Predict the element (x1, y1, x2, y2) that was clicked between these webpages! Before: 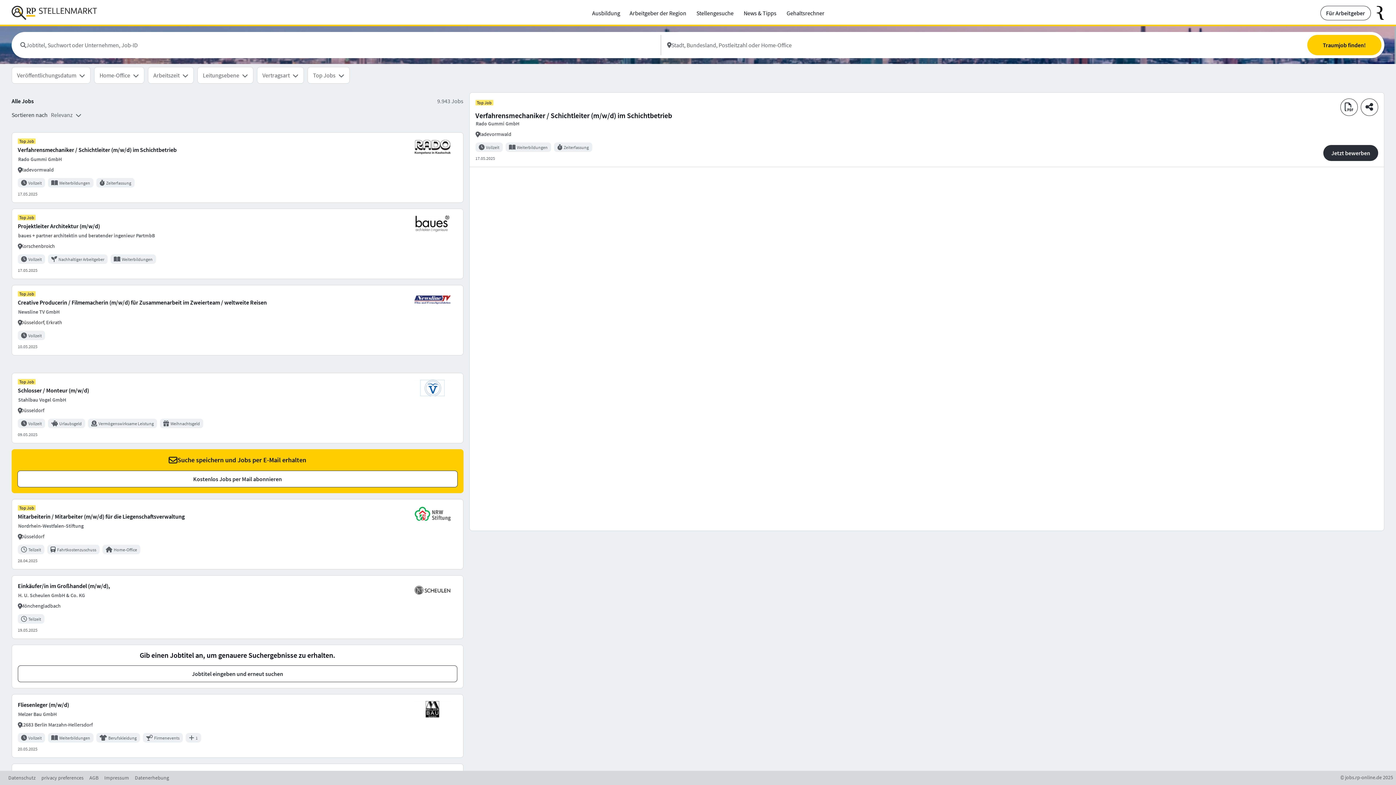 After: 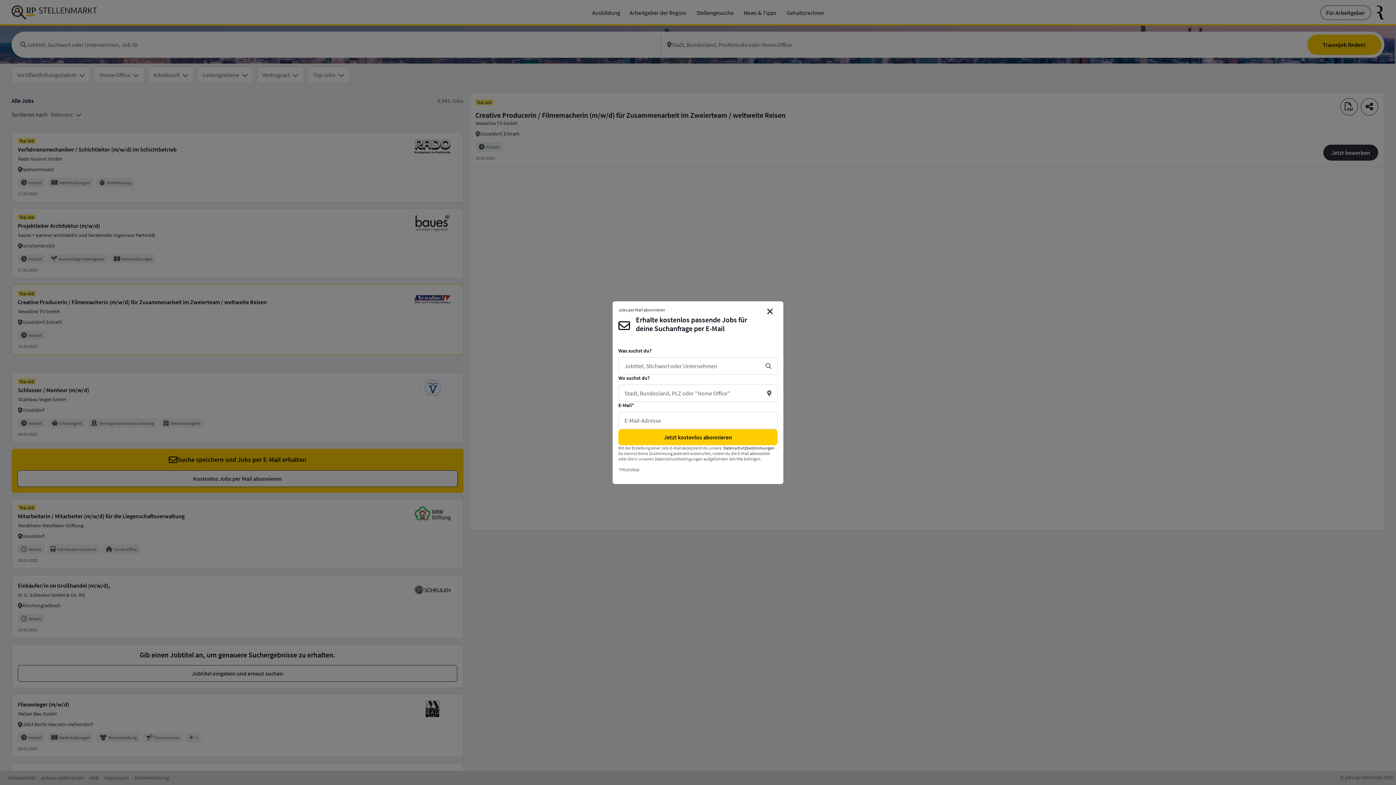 Action: bbox: (12, 285, 463, 355)